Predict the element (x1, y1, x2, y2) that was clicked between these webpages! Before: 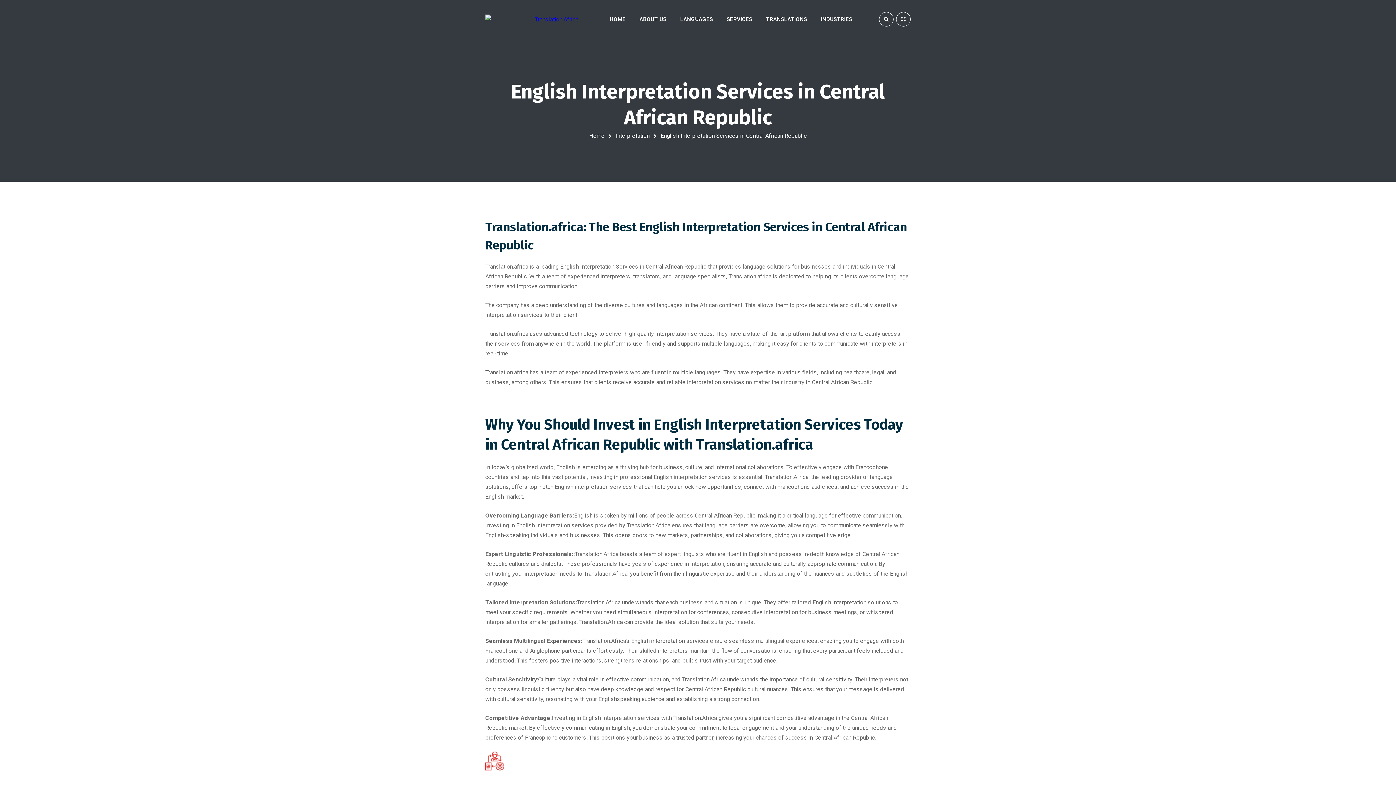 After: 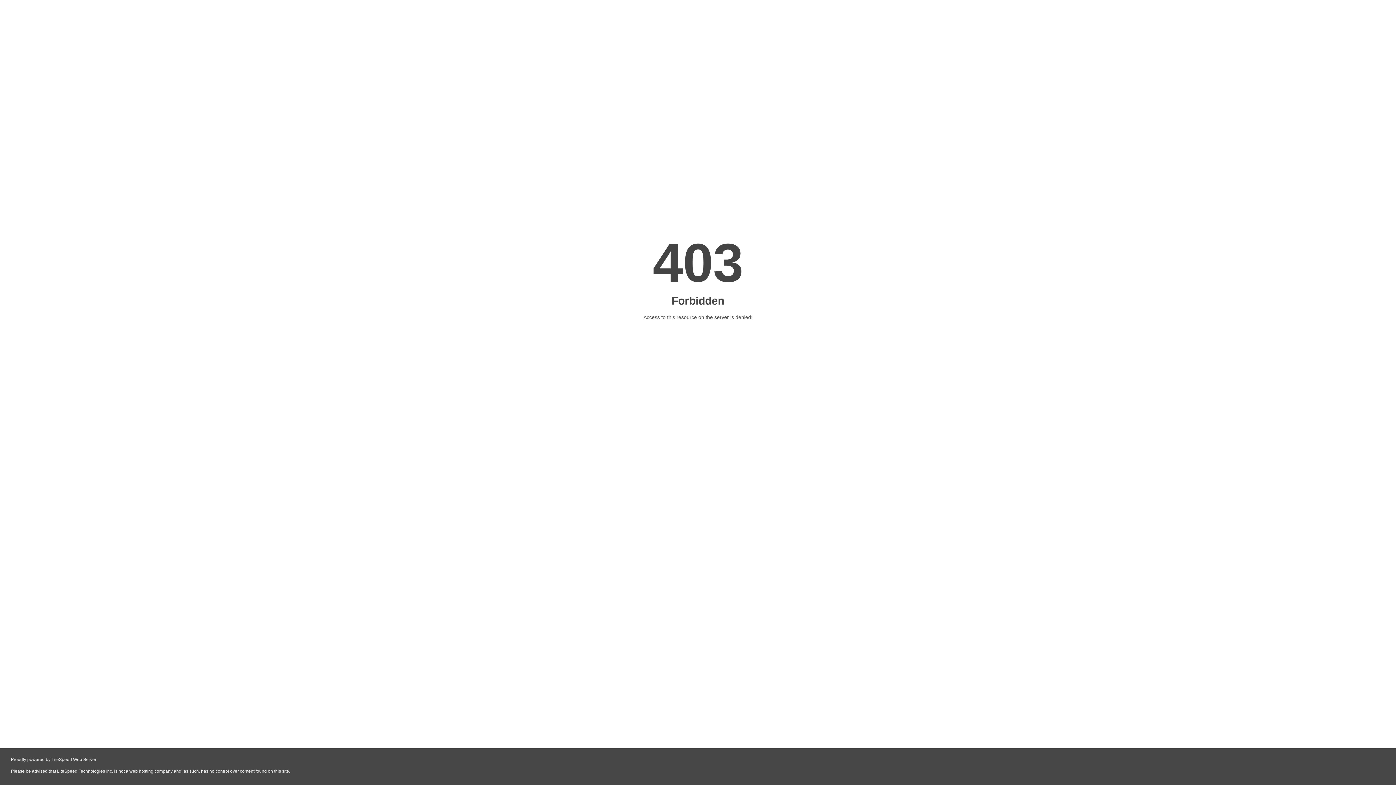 Action: bbox: (485, 14, 578, 24)